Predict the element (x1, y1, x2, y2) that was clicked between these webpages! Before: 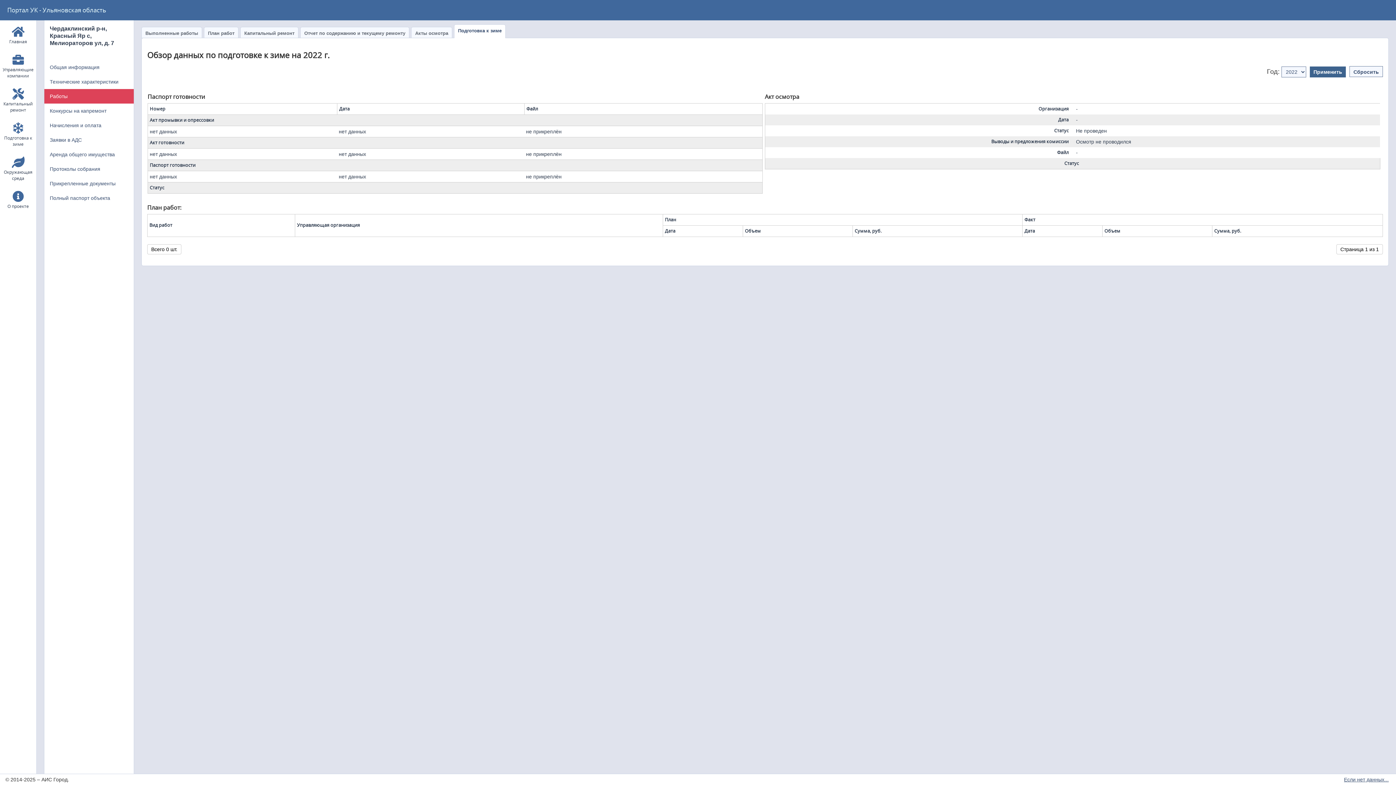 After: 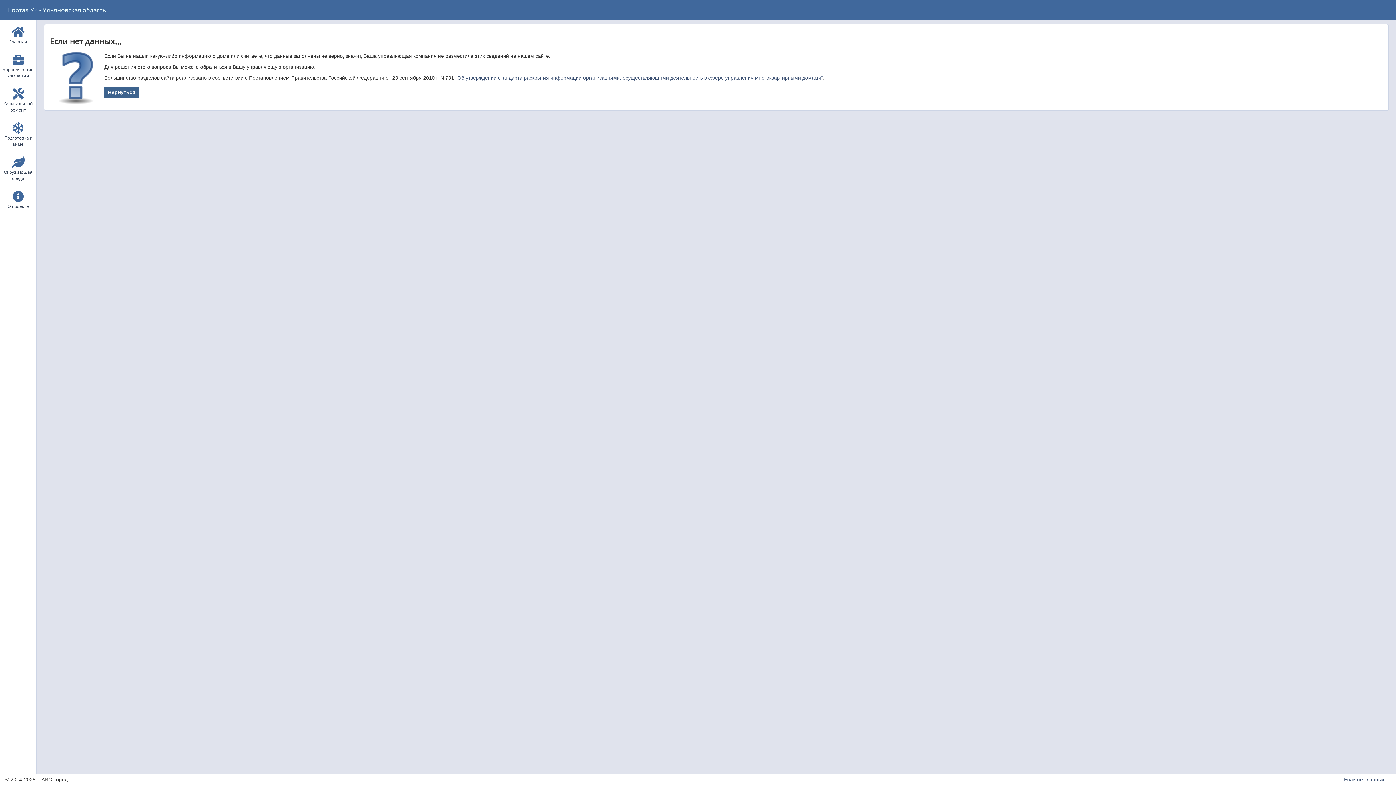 Action: bbox: (1344, 777, 1389, 782) label: Если нет данных...